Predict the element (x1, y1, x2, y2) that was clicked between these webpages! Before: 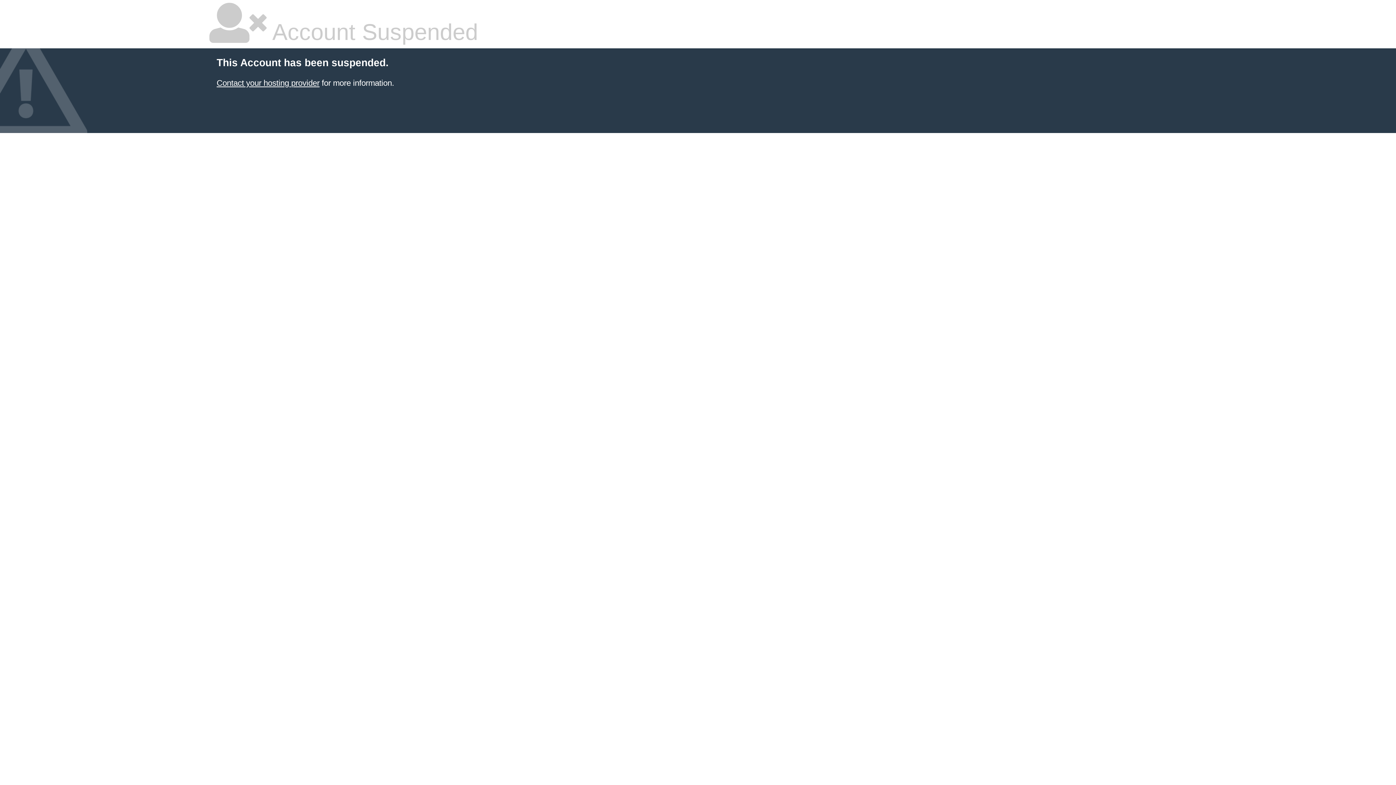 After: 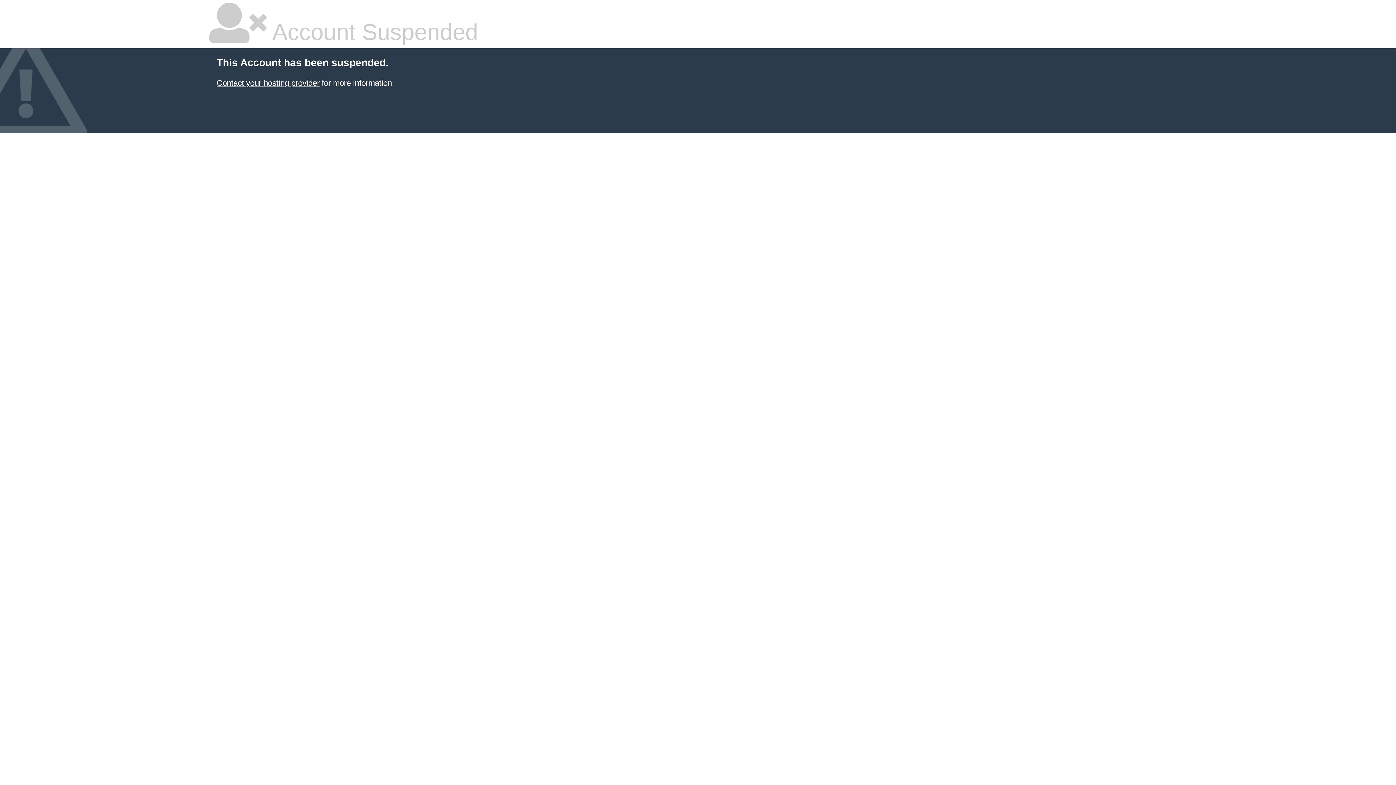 Action: bbox: (216, 78, 319, 87) label: Contact your hosting provider